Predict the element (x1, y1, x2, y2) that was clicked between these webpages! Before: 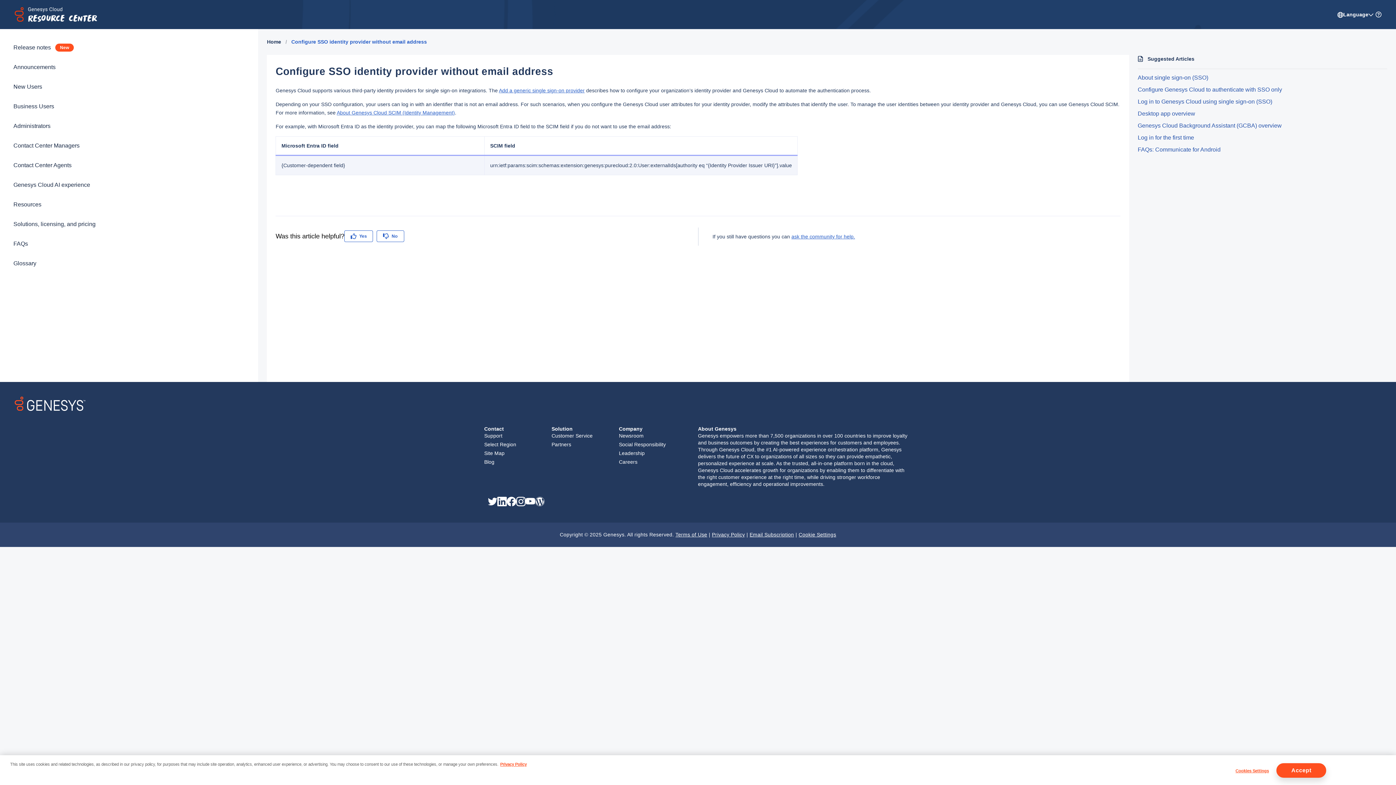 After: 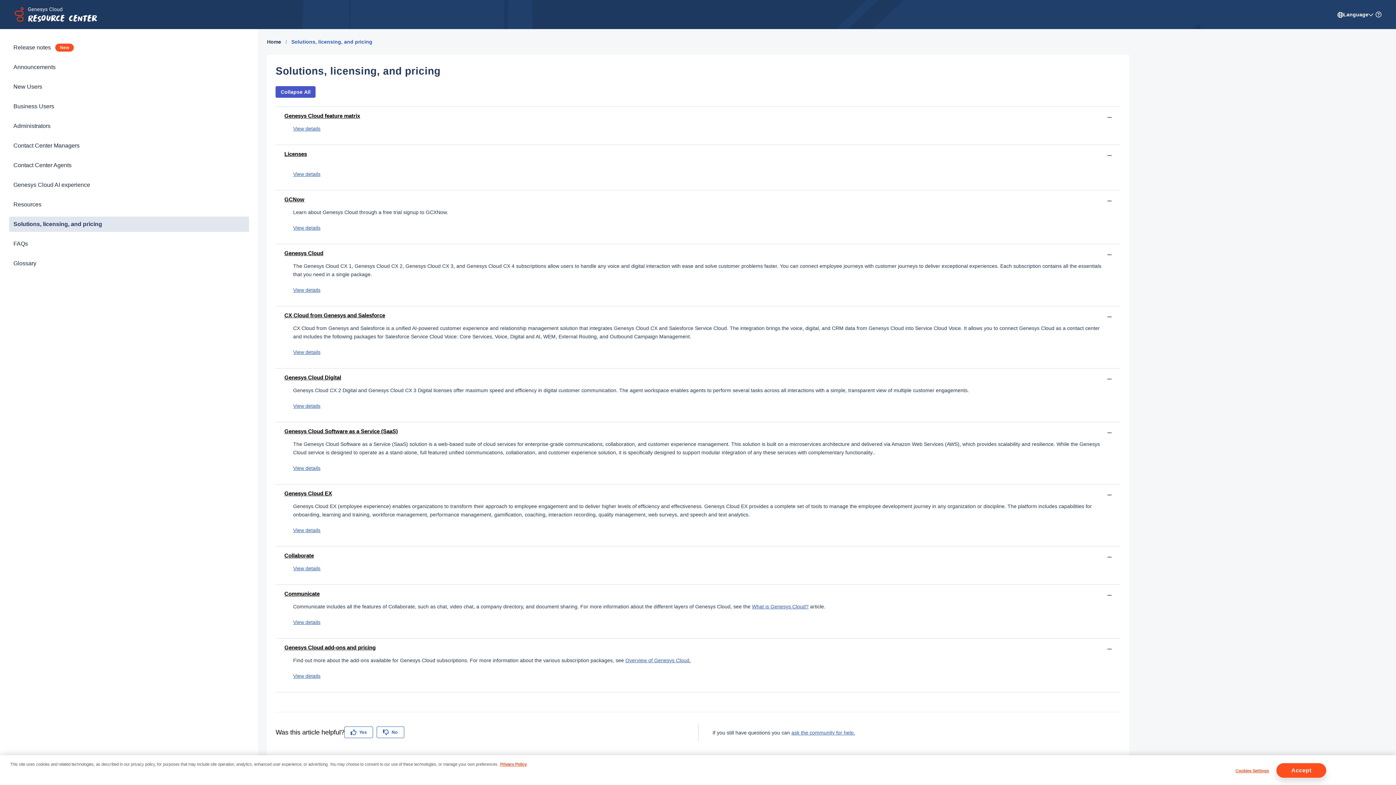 Action: label: Solutions, licensing, and pricing bbox: (13, 219, 244, 229)